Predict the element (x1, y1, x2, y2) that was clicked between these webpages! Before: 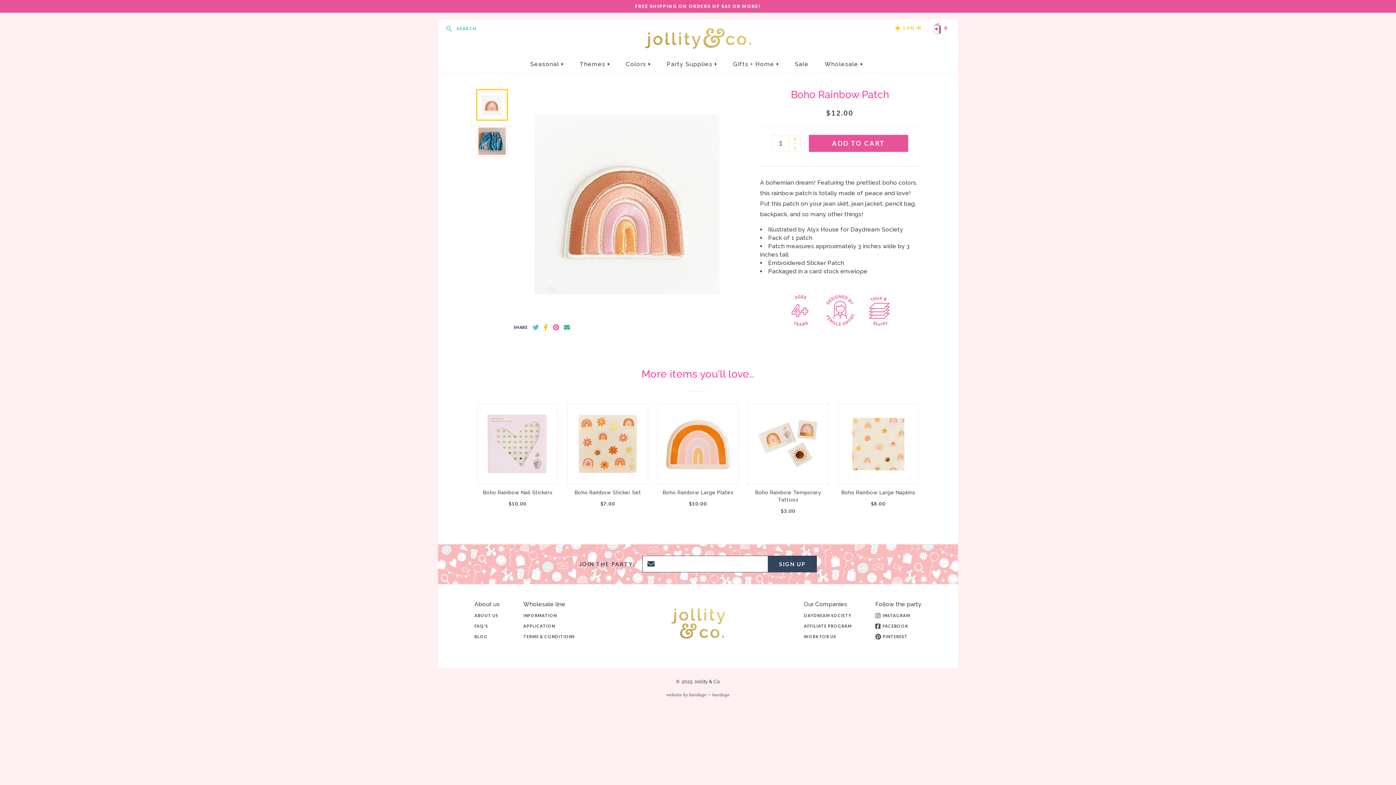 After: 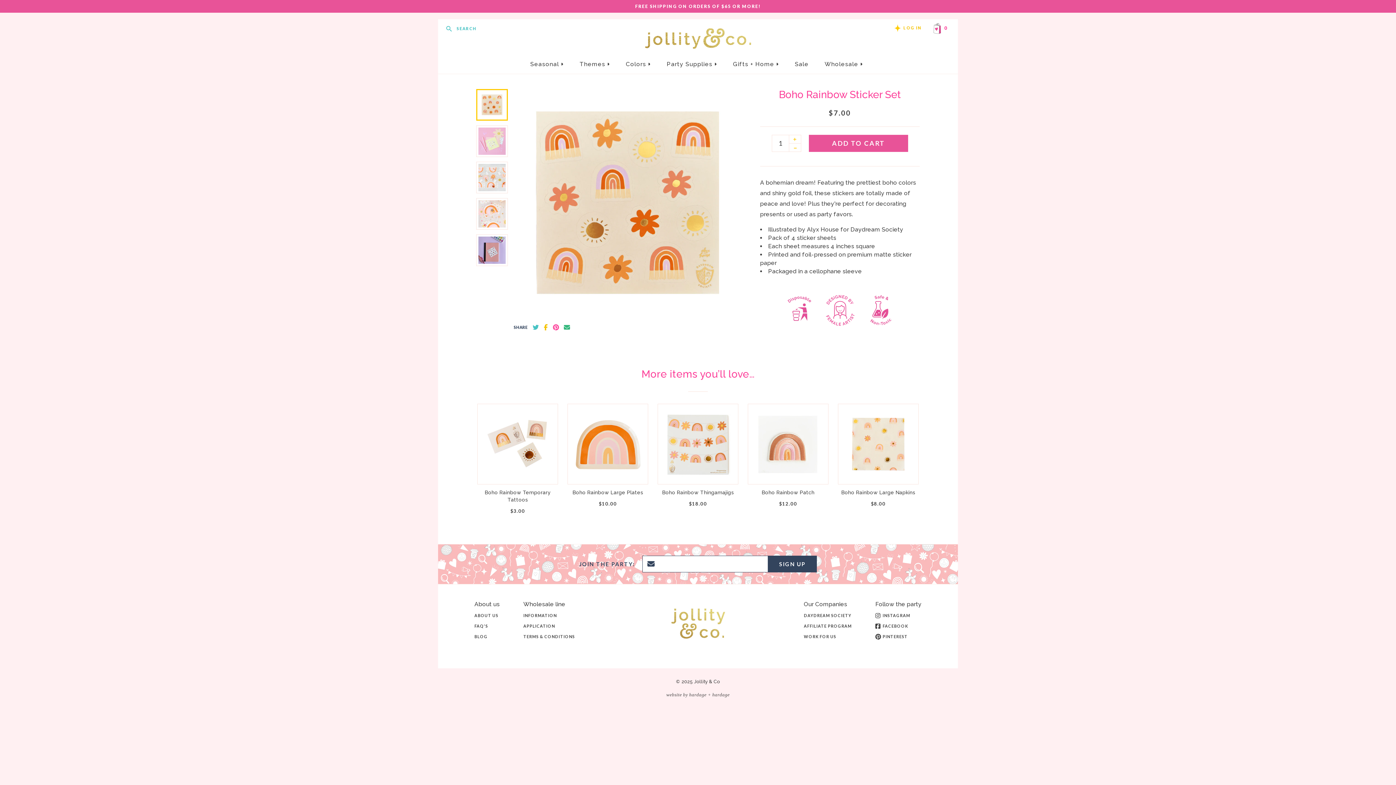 Action: label: Boho Rainbow Sticker Set

$7.00 bbox: (567, 403, 648, 509)